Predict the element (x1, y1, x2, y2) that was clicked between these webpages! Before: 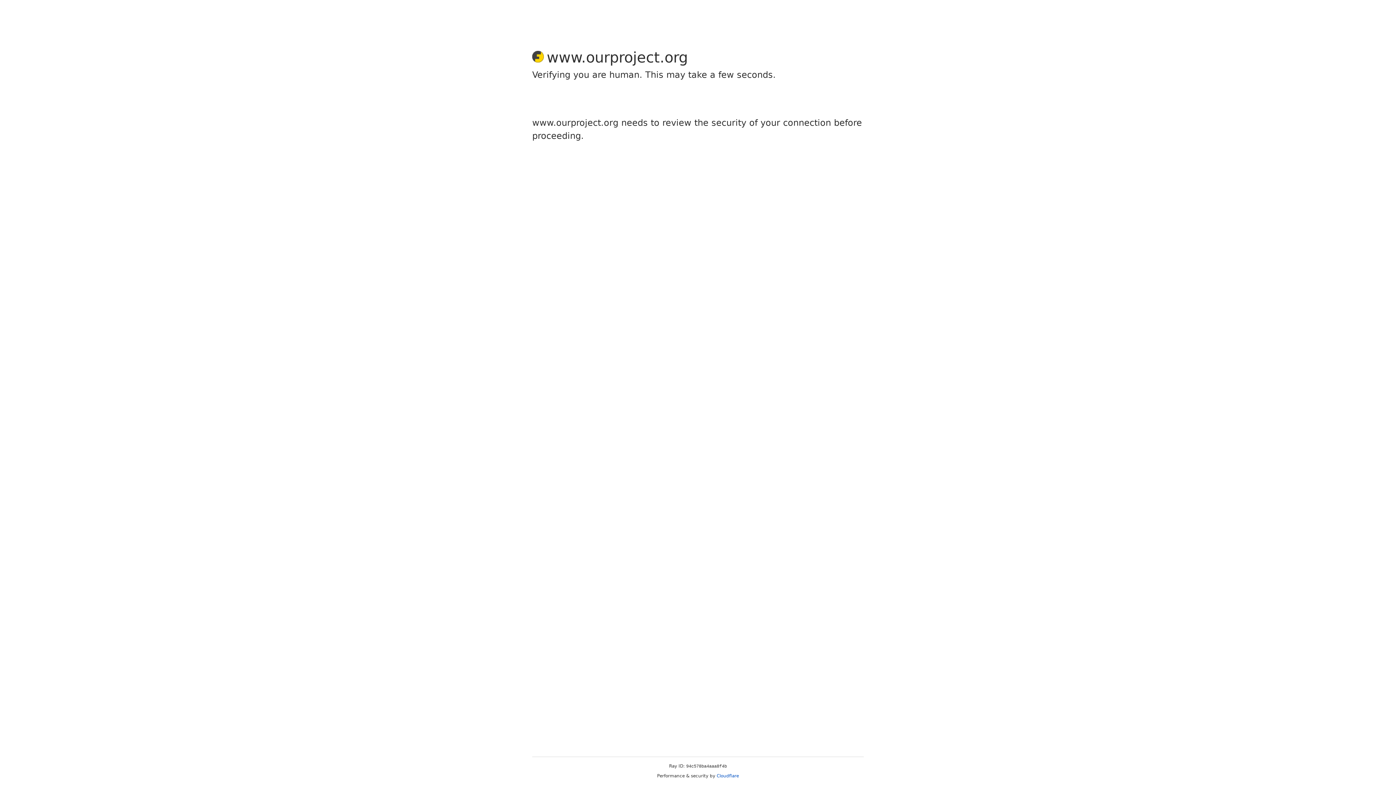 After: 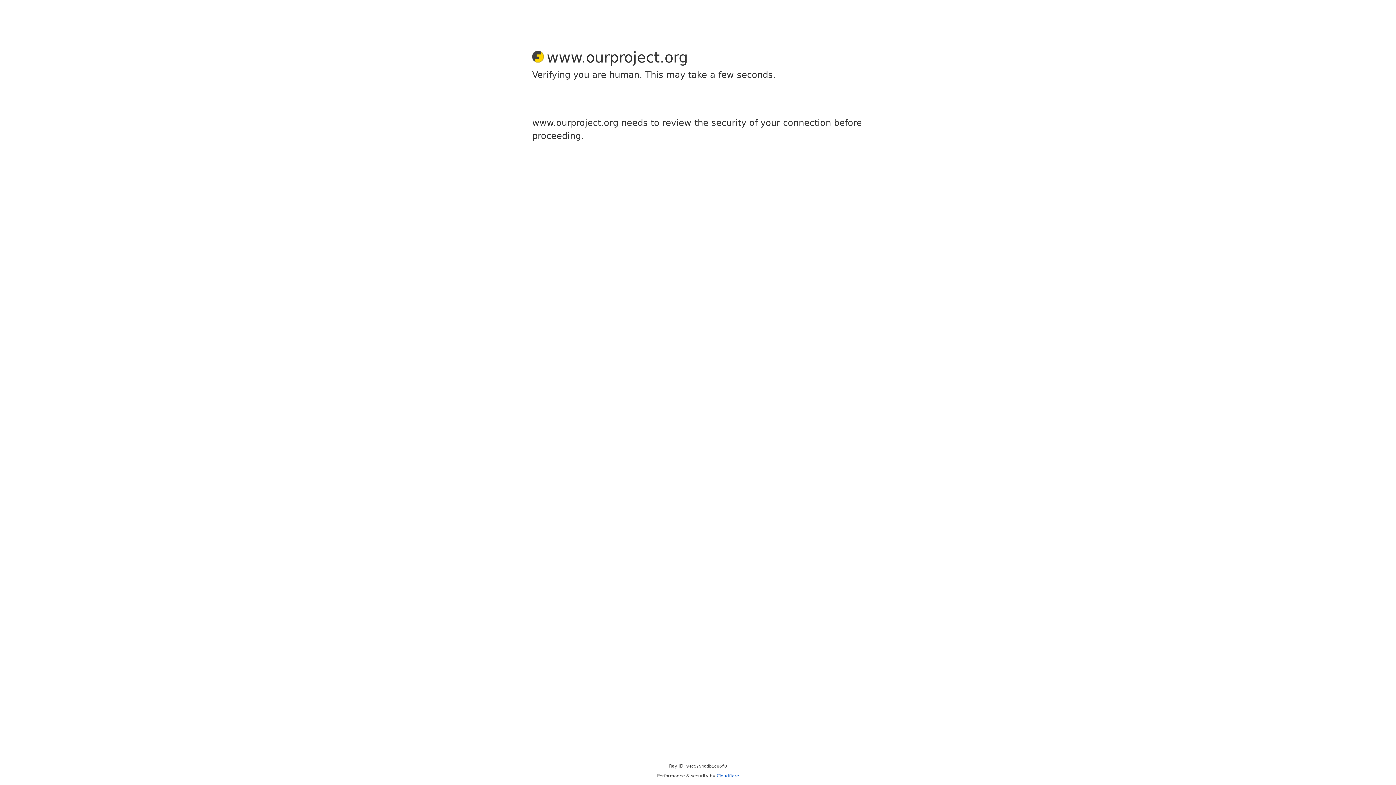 Action: bbox: (716, 773, 739, 778) label: Cloudflare